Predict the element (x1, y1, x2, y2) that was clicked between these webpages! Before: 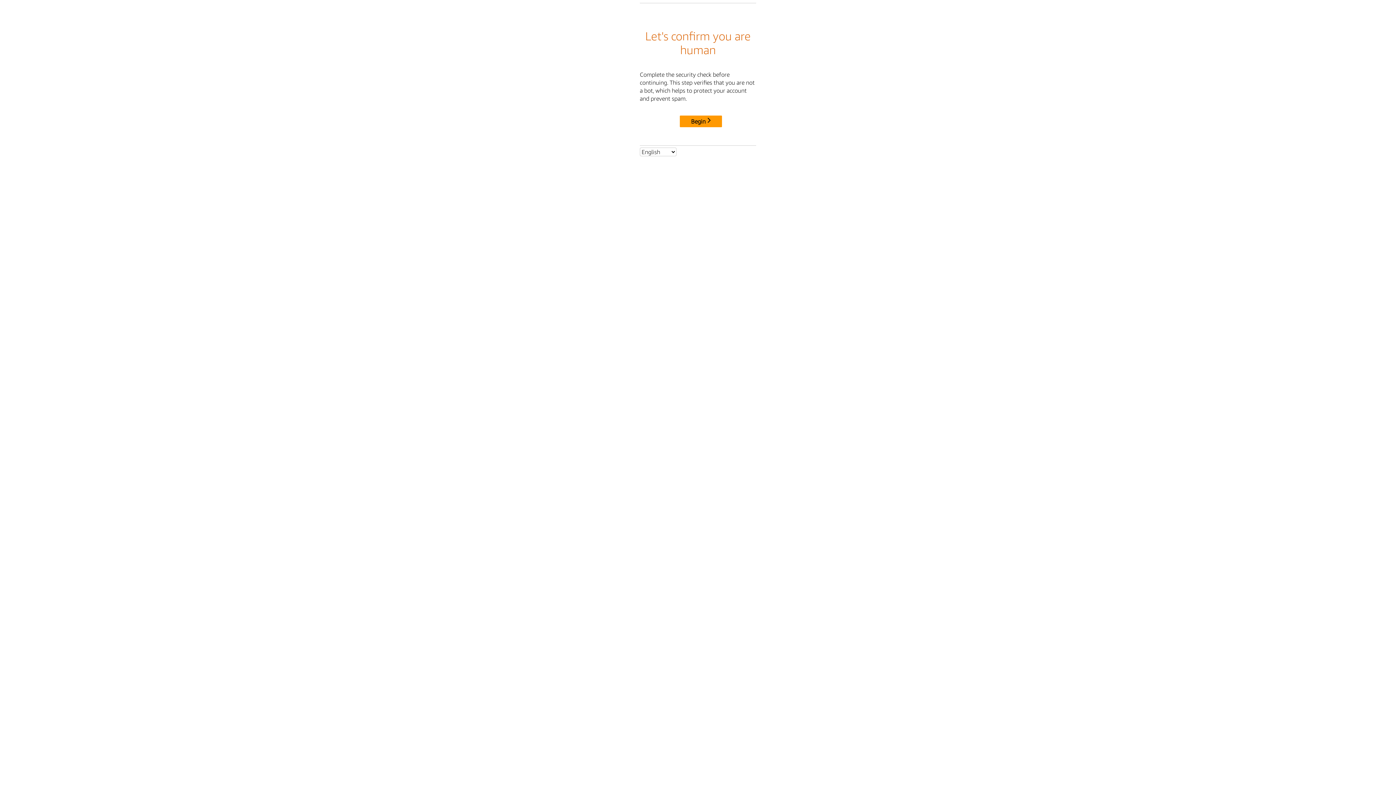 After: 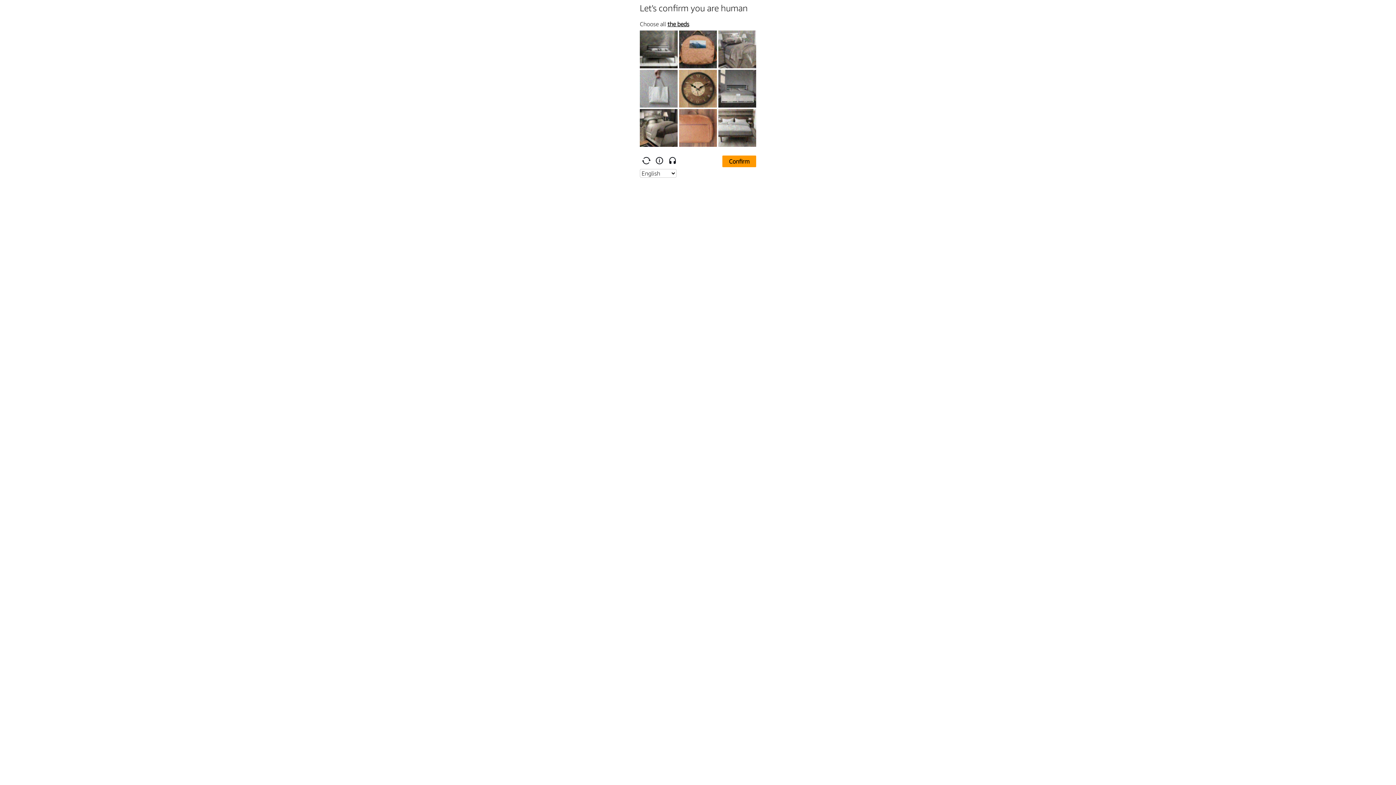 Action: bbox: (680, 115, 722, 127) label: Begin